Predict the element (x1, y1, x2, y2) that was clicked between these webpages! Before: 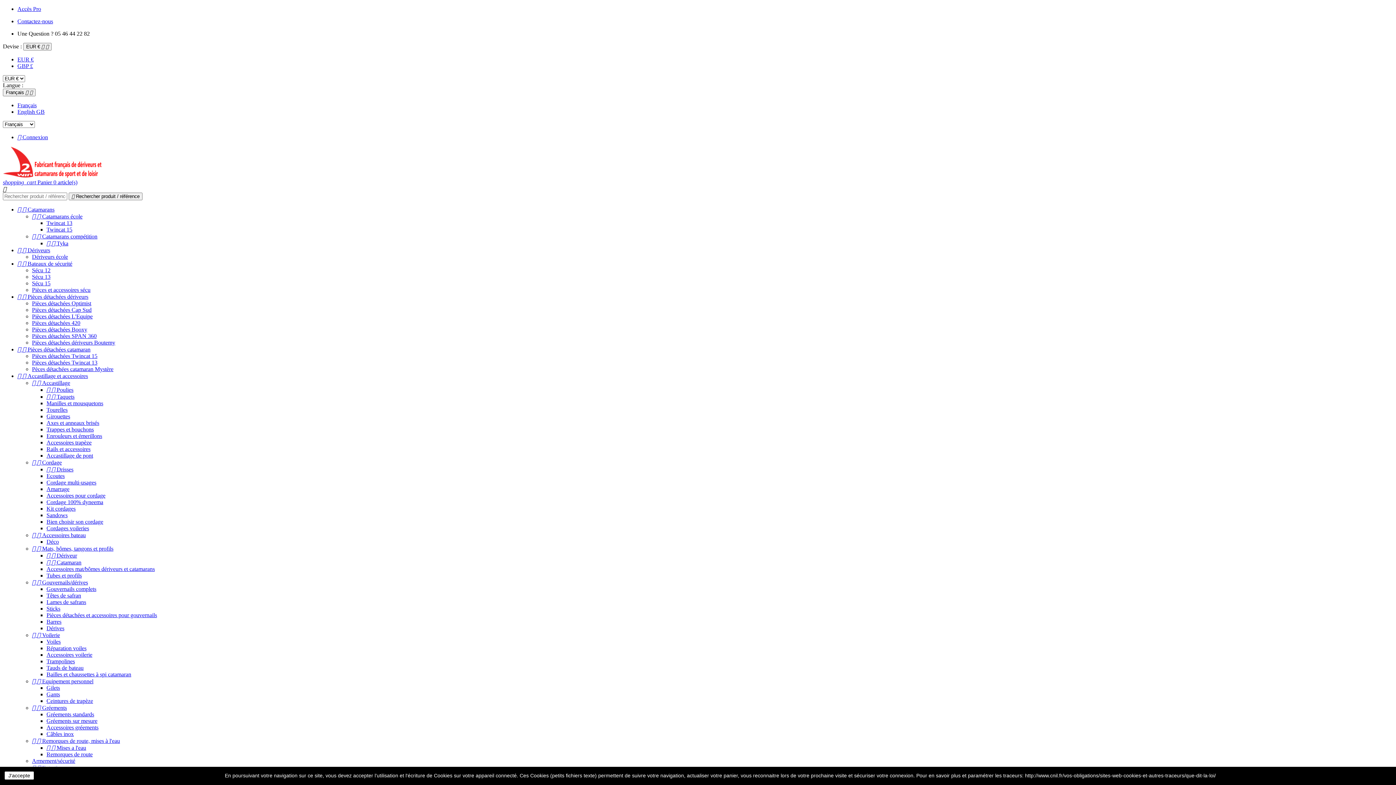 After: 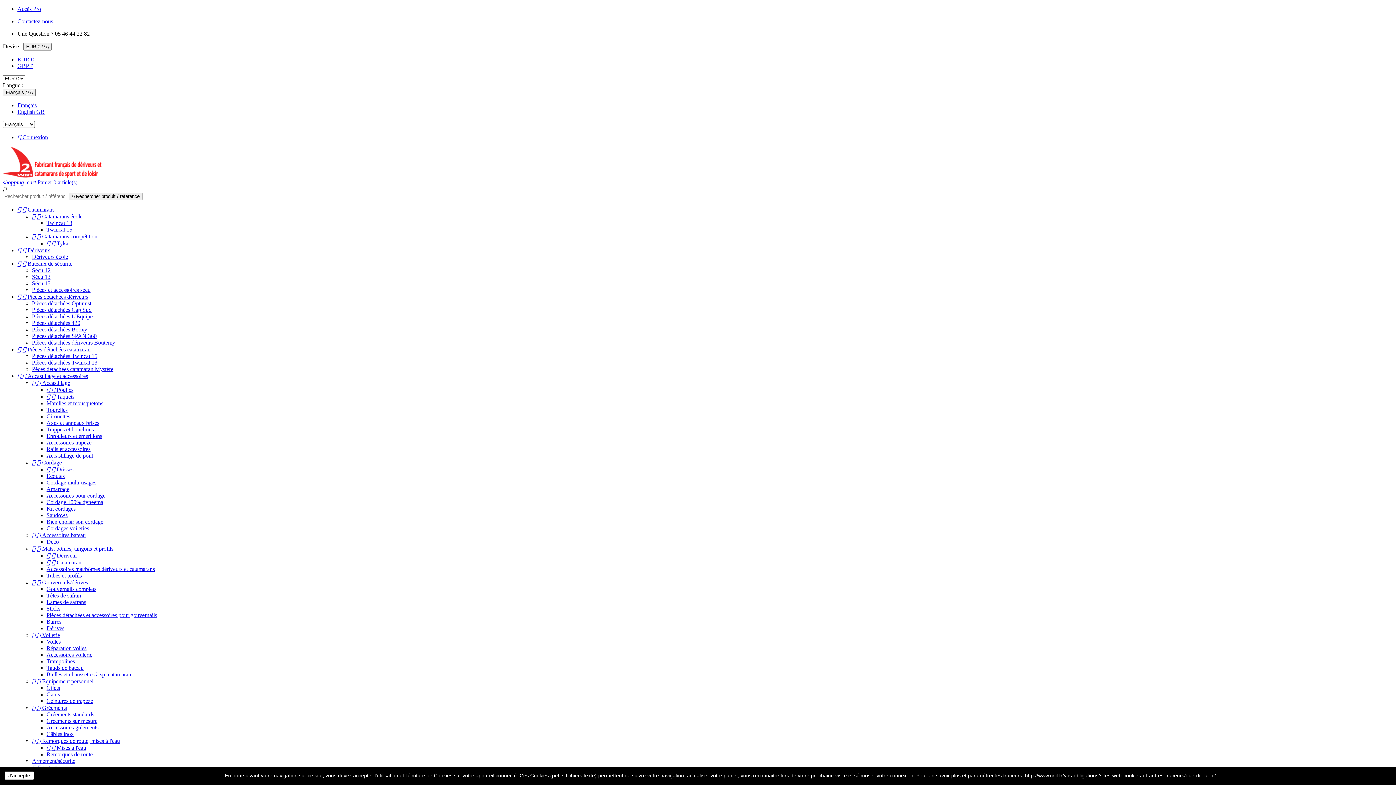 Action: bbox: (32, 738, 120, 744) label:   Remorques de route, mises à l'eau